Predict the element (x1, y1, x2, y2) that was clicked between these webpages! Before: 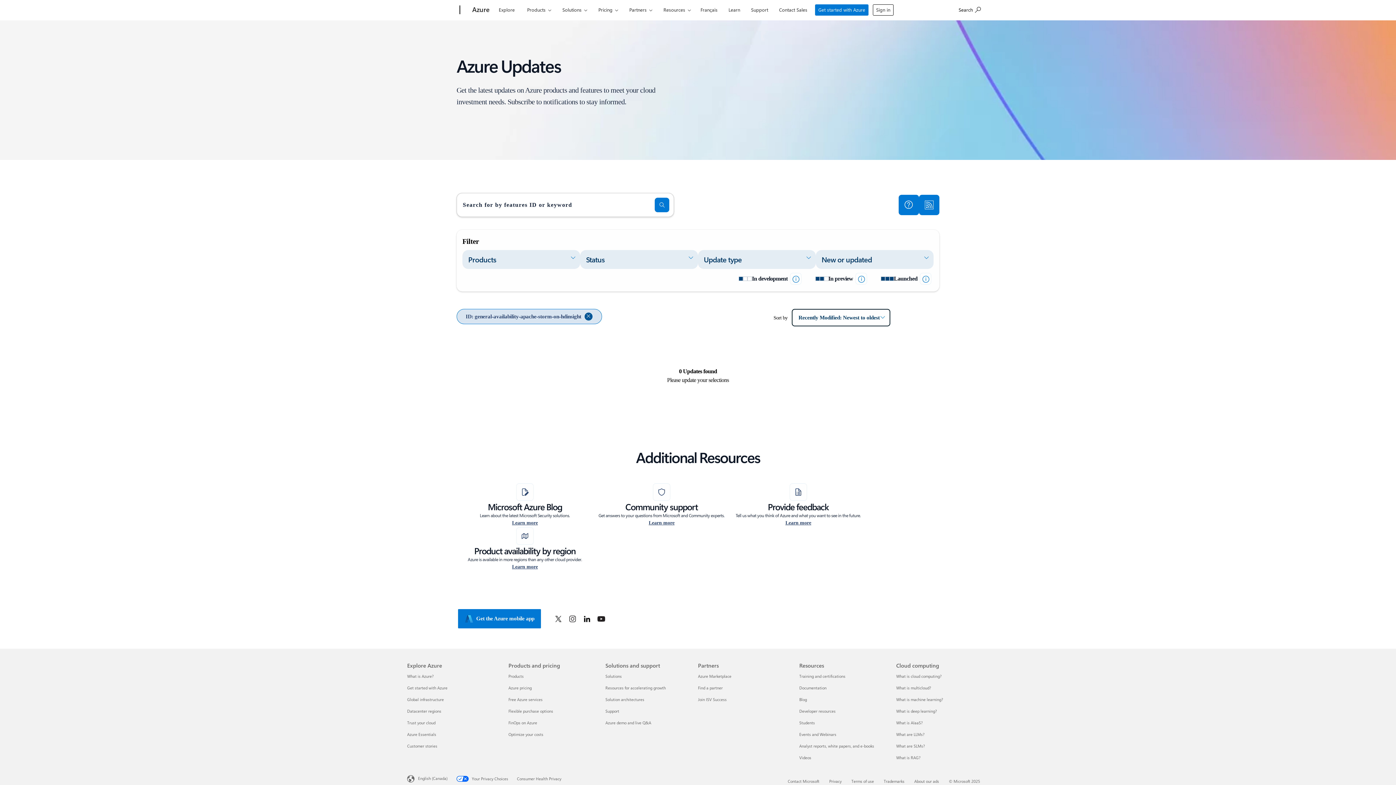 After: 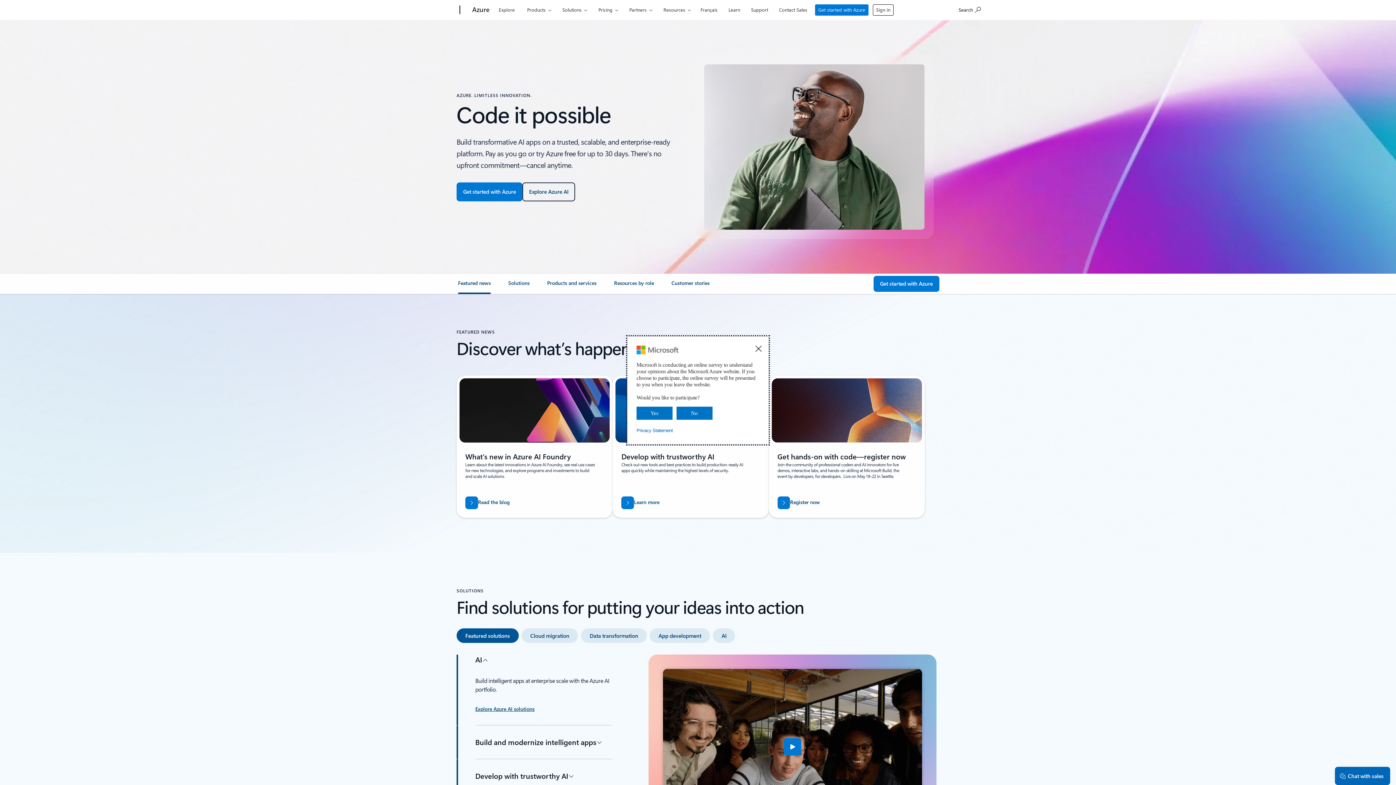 Action: label: Azure bbox: (468, 0, 493, 20)